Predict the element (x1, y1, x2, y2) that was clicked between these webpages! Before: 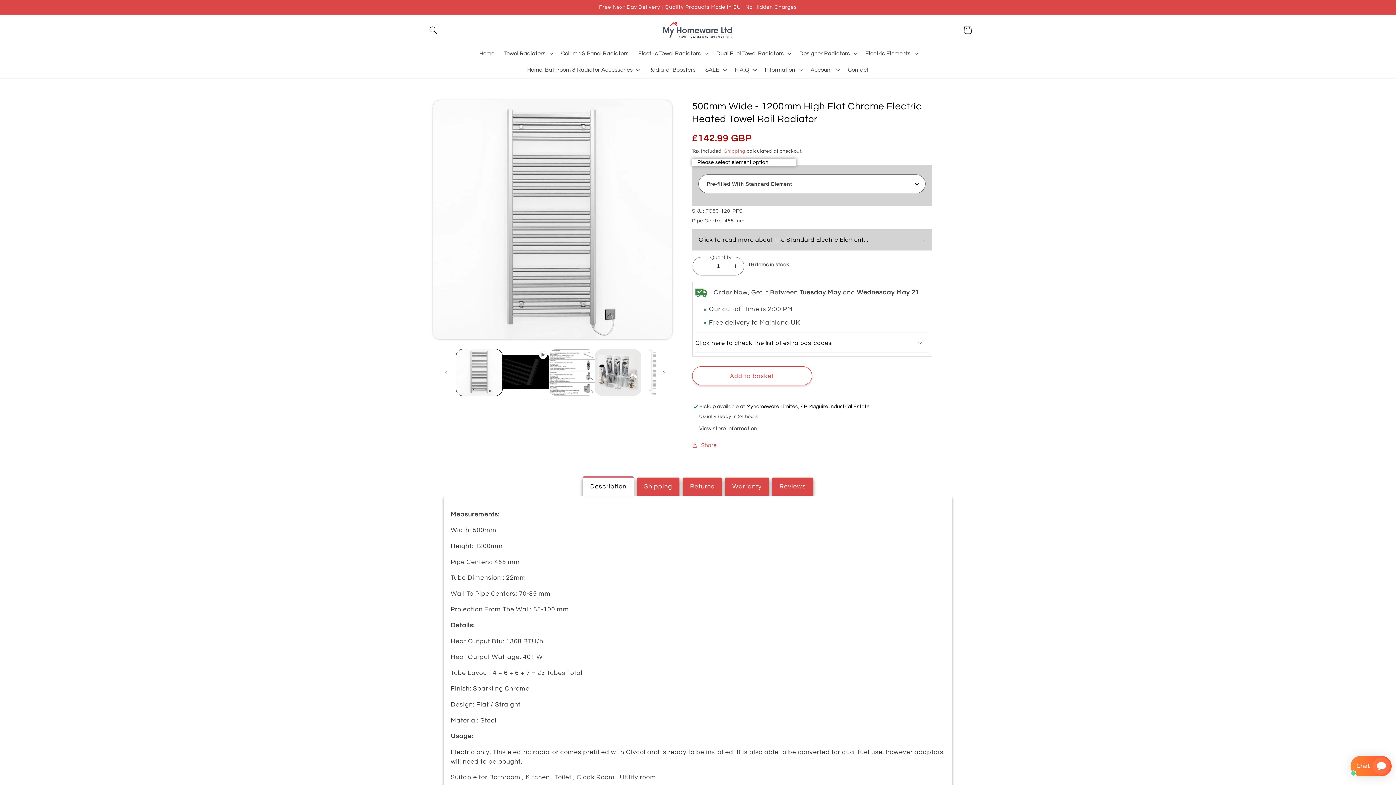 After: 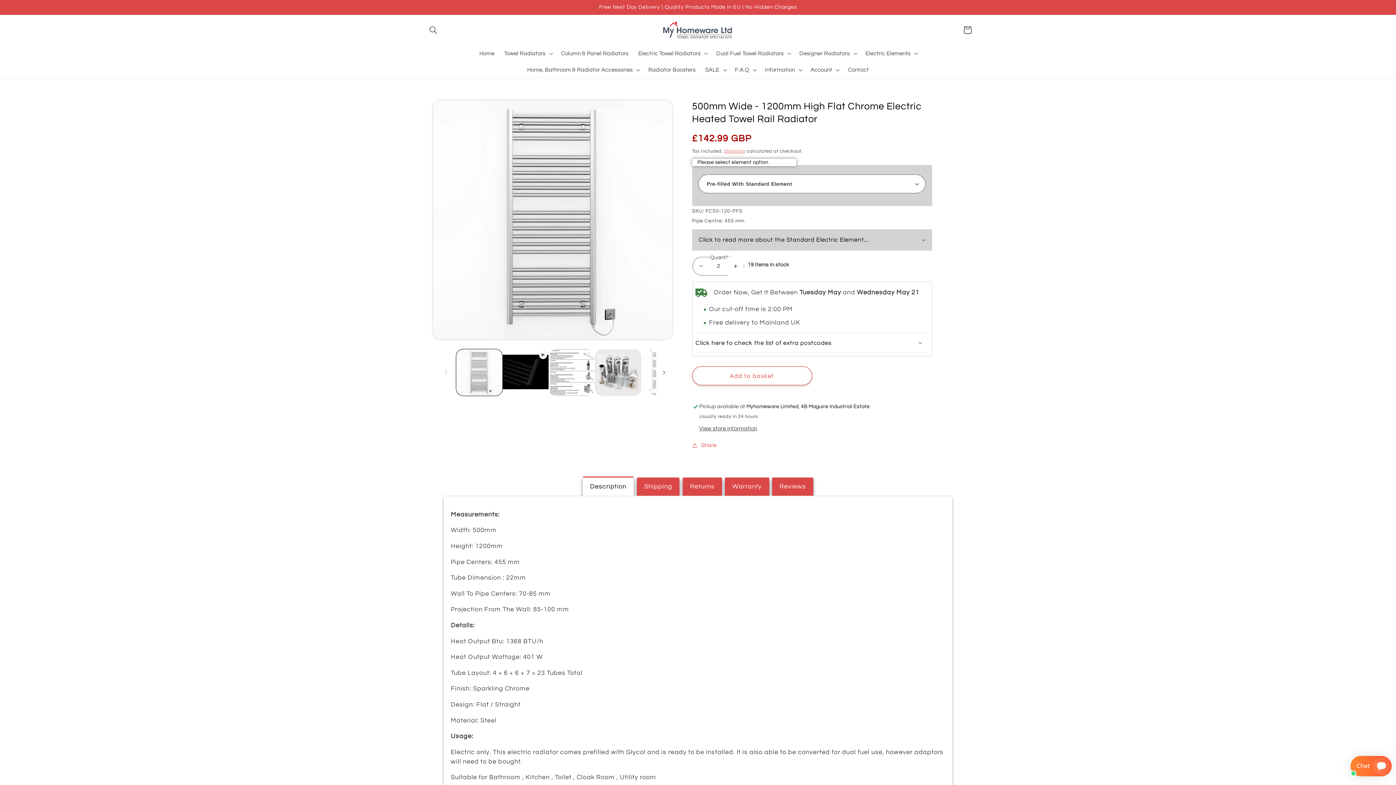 Action: bbox: (727, 256, 743, 275) label: Increase quantity for 500mm Wide - 1200mm High Flat Chrome Electric Heated Towel Rail Radiator